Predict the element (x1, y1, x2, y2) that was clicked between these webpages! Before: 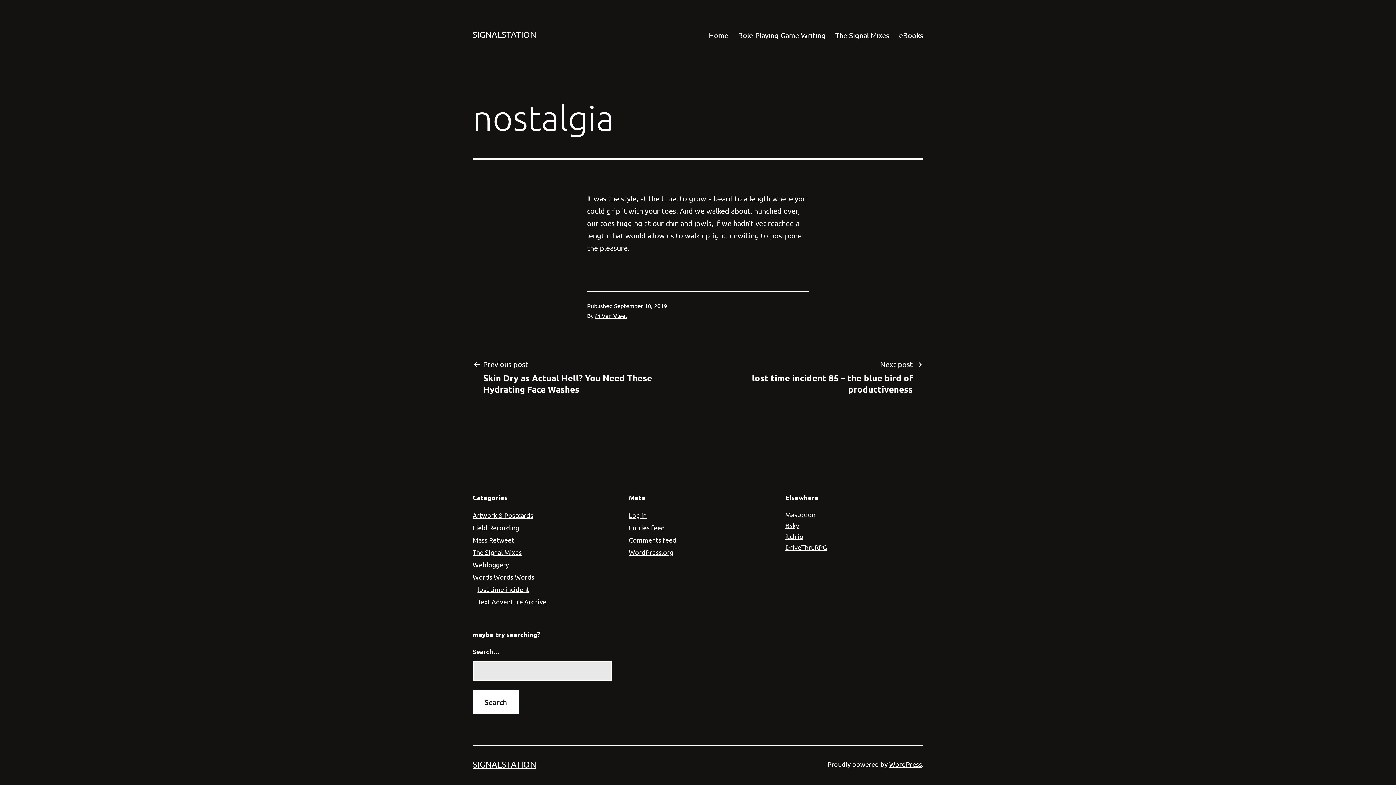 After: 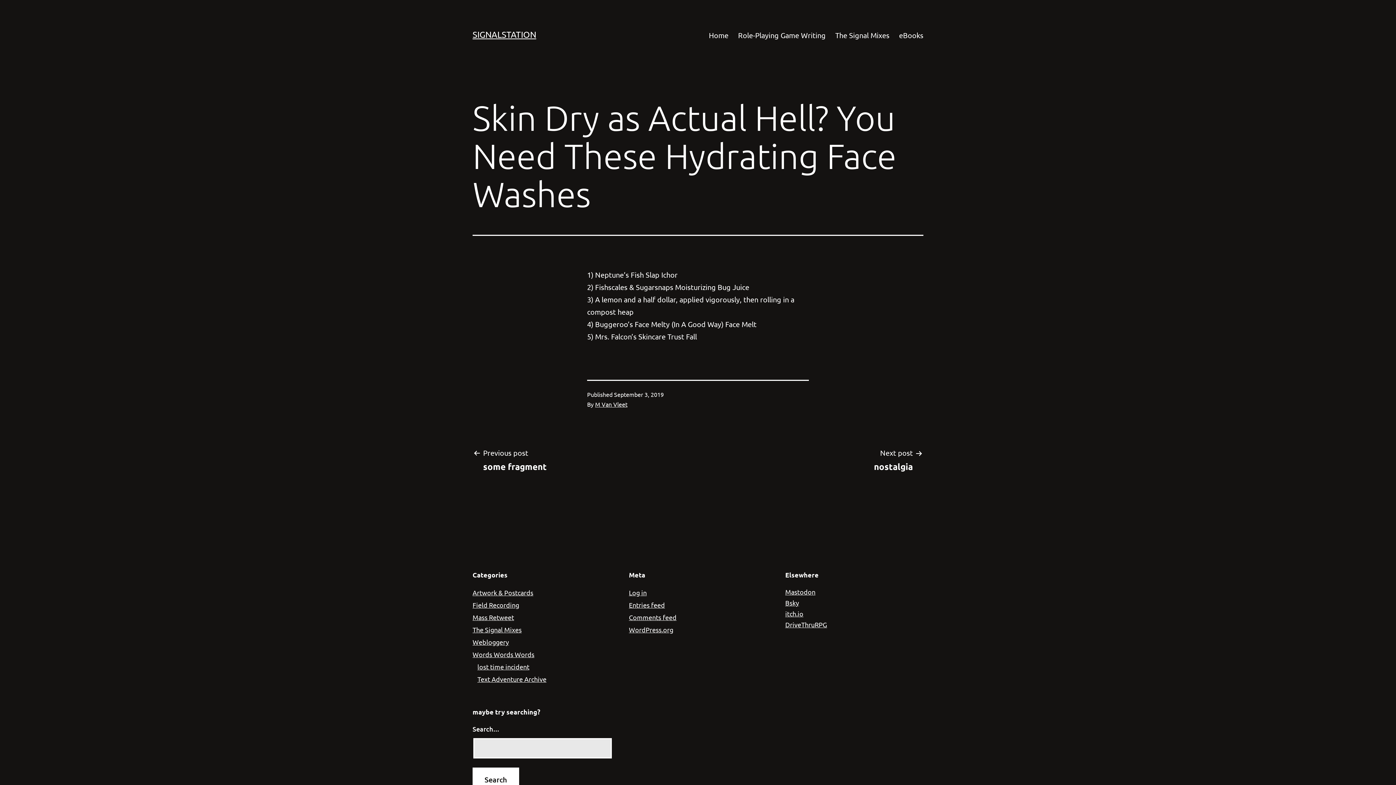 Action: bbox: (472, 358, 694, 395) label: Previous post

Skin Dry as Actual Hell? You Need These Hydrating Face Washes